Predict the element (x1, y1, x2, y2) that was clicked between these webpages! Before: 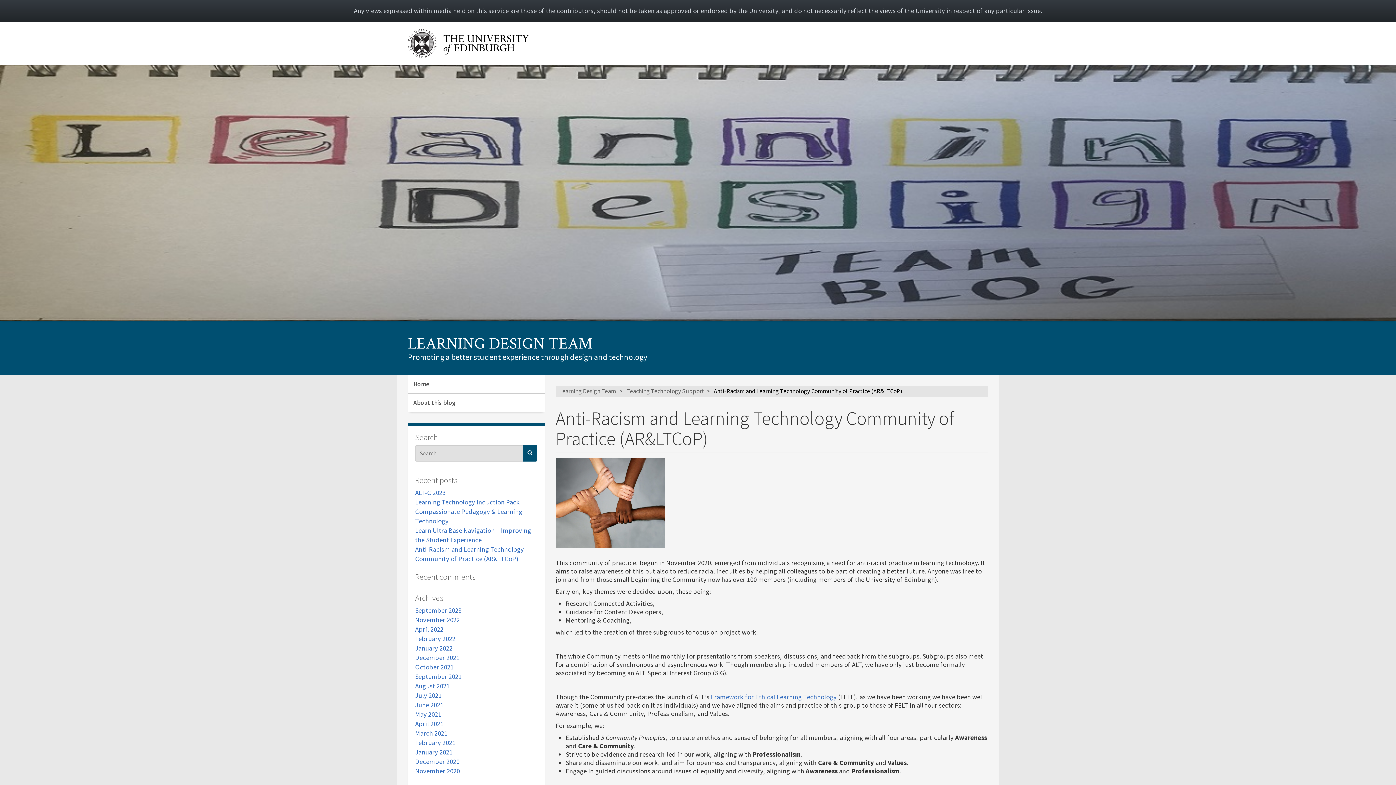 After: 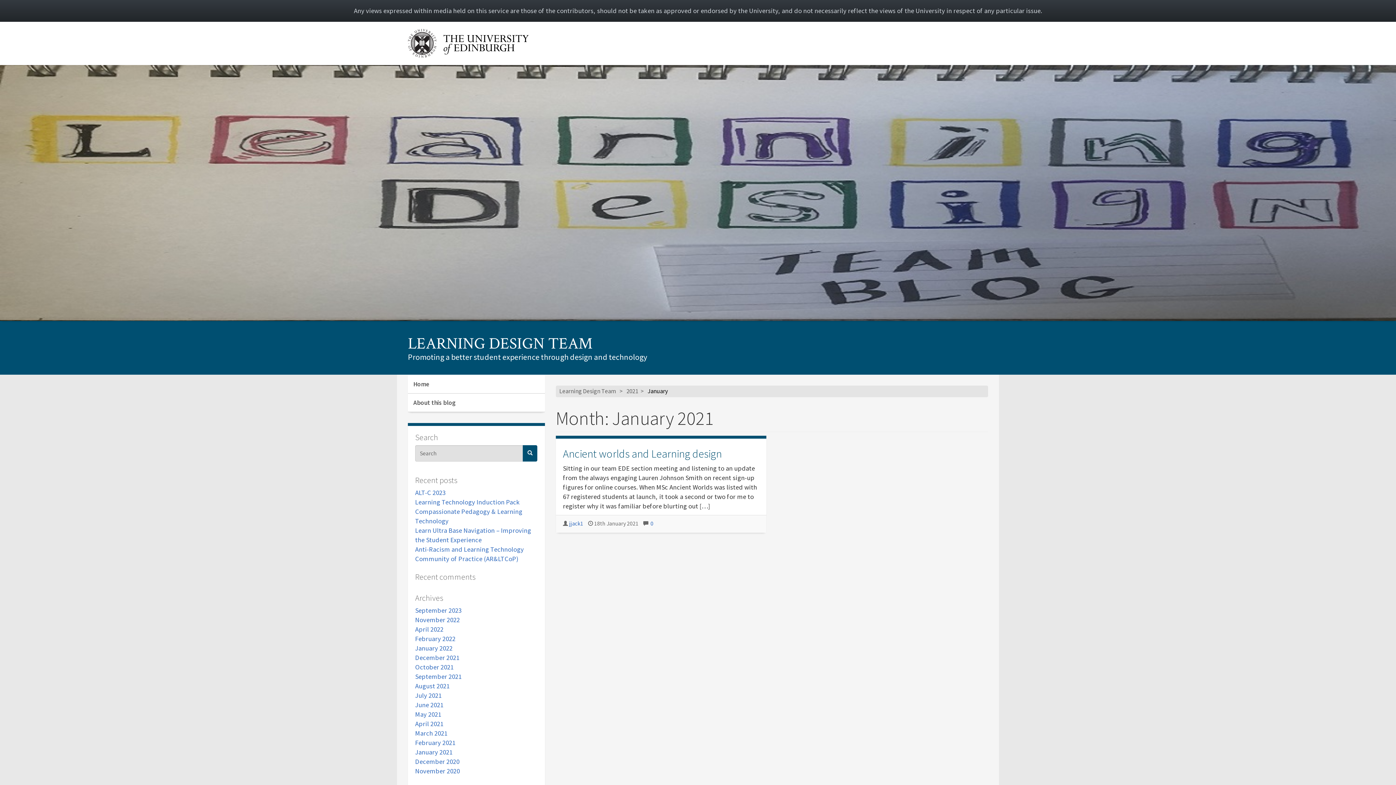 Action: label: January 2021 bbox: (415, 748, 452, 756)